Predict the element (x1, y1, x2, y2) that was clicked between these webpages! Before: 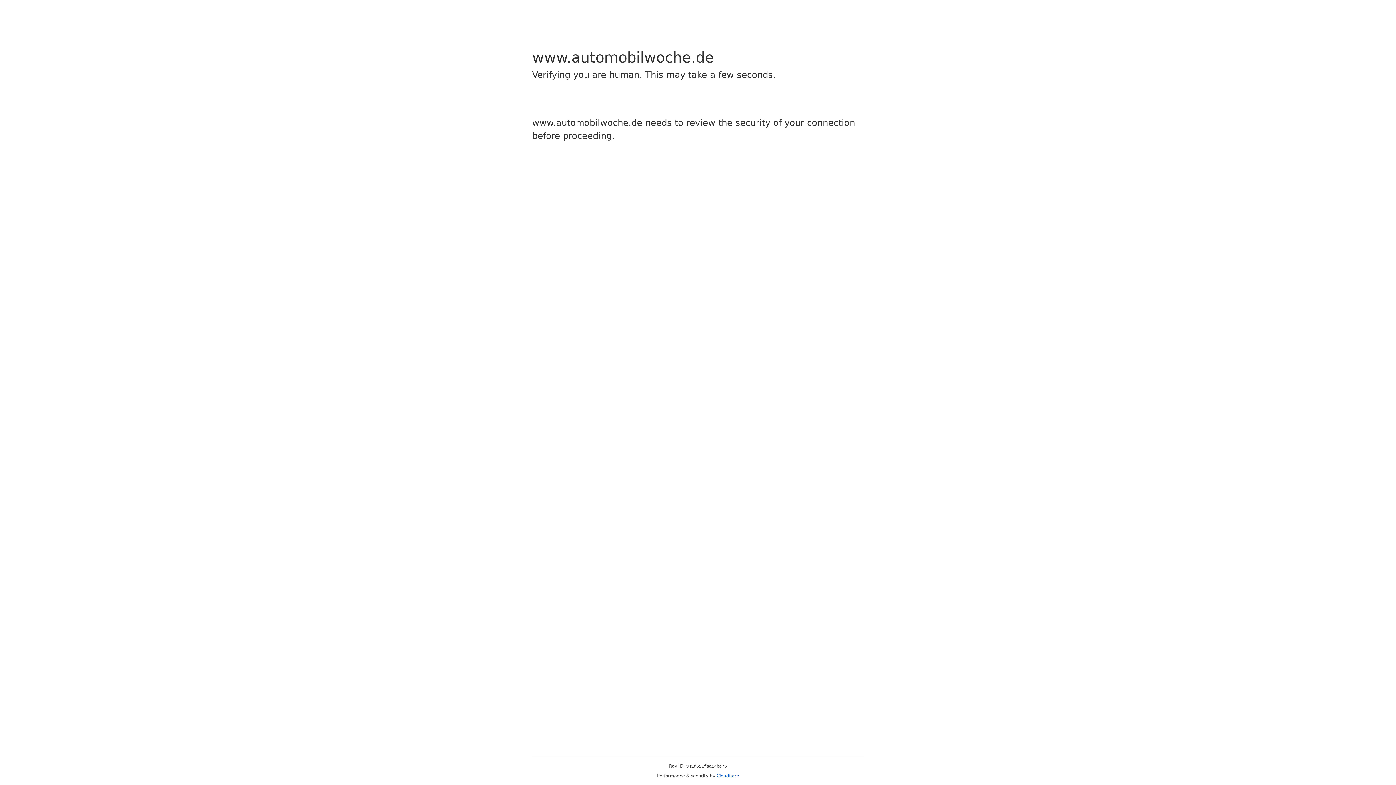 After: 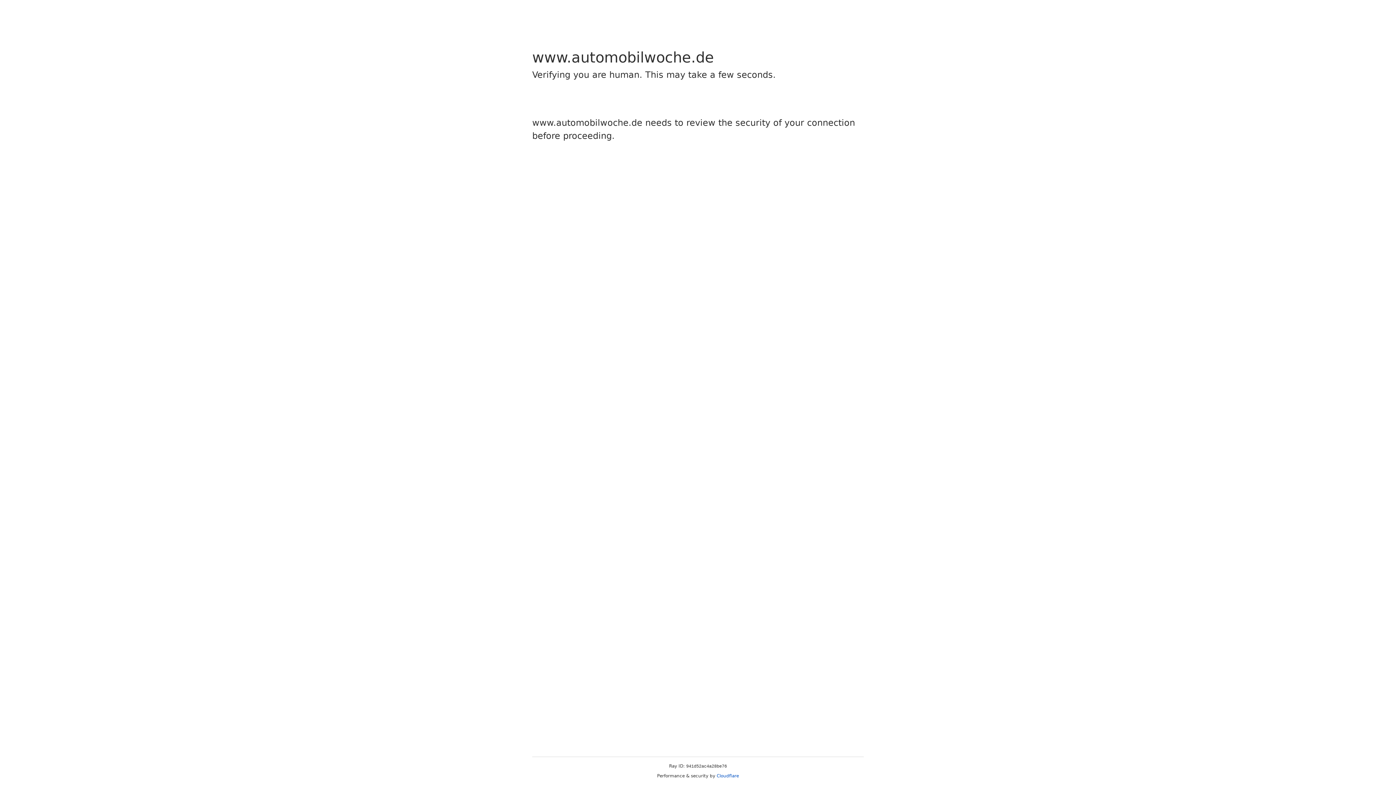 Action: label: Cloudflare bbox: (716, 773, 739, 778)